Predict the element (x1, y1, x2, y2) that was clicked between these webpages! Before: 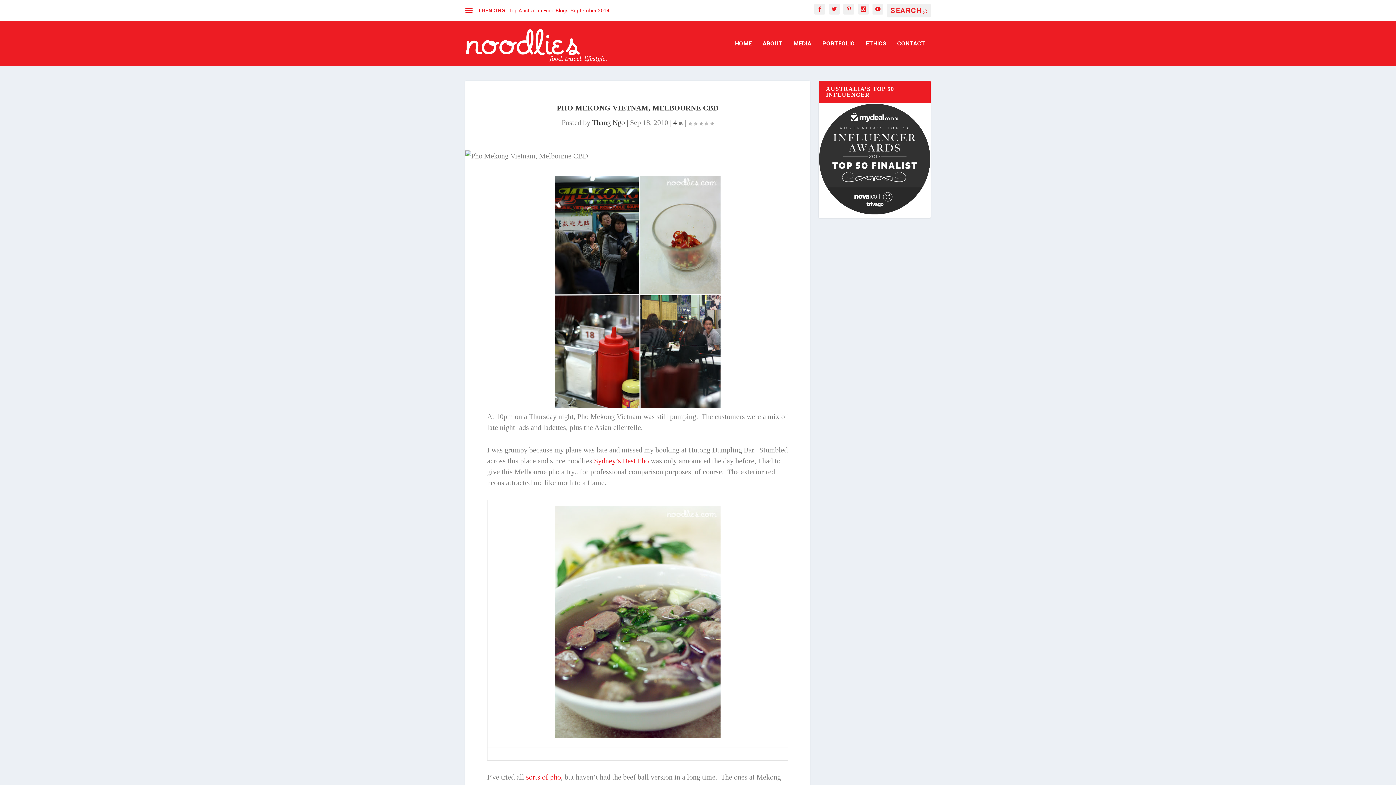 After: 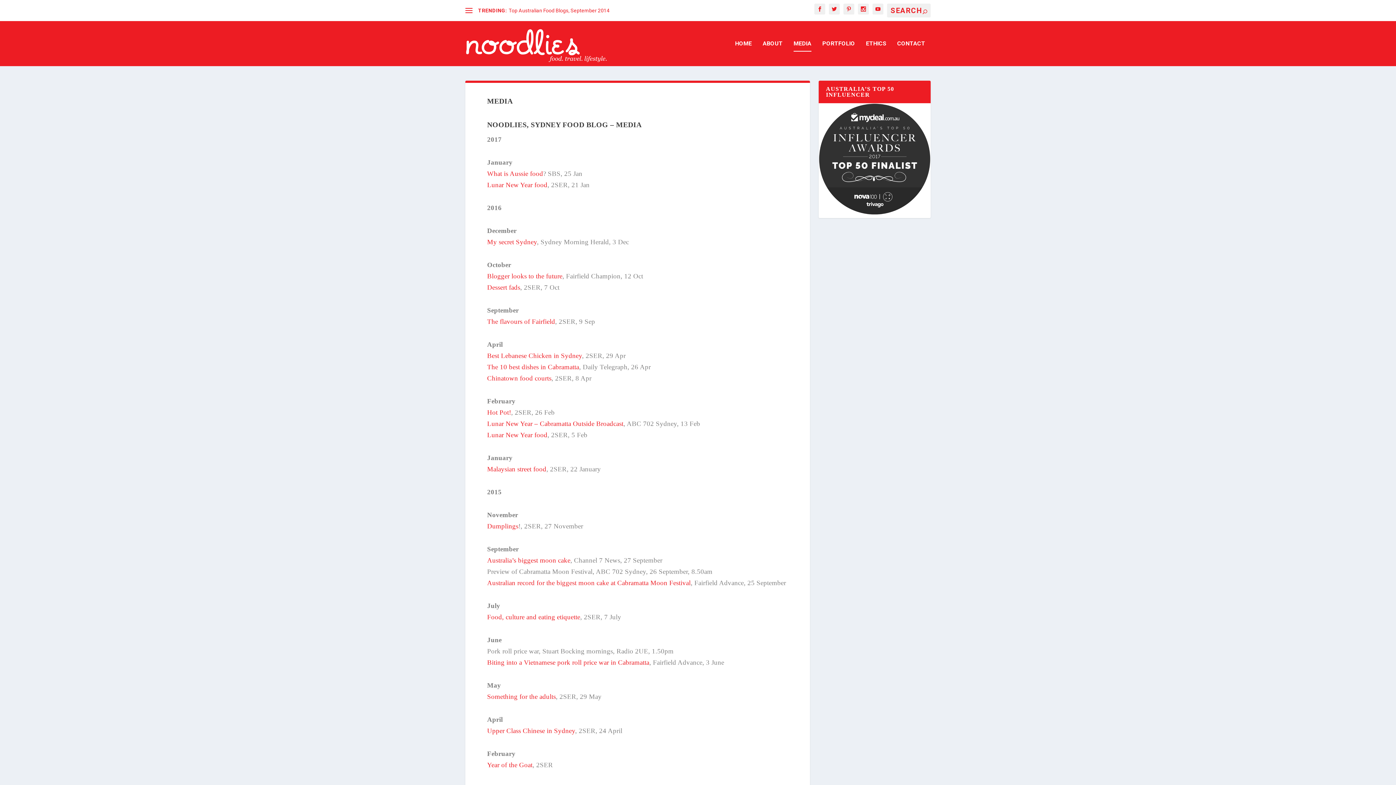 Action: bbox: (793, 40, 811, 66) label: MEDIA